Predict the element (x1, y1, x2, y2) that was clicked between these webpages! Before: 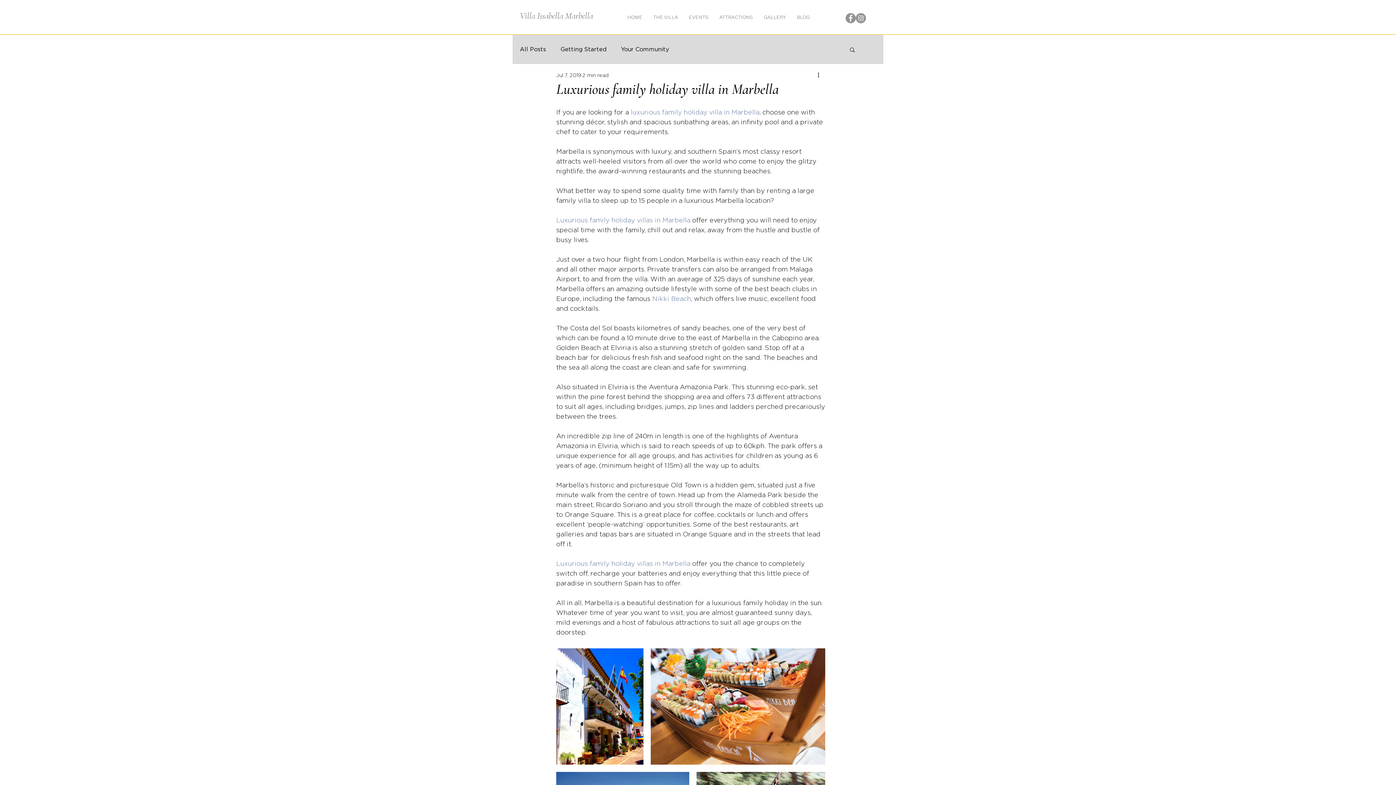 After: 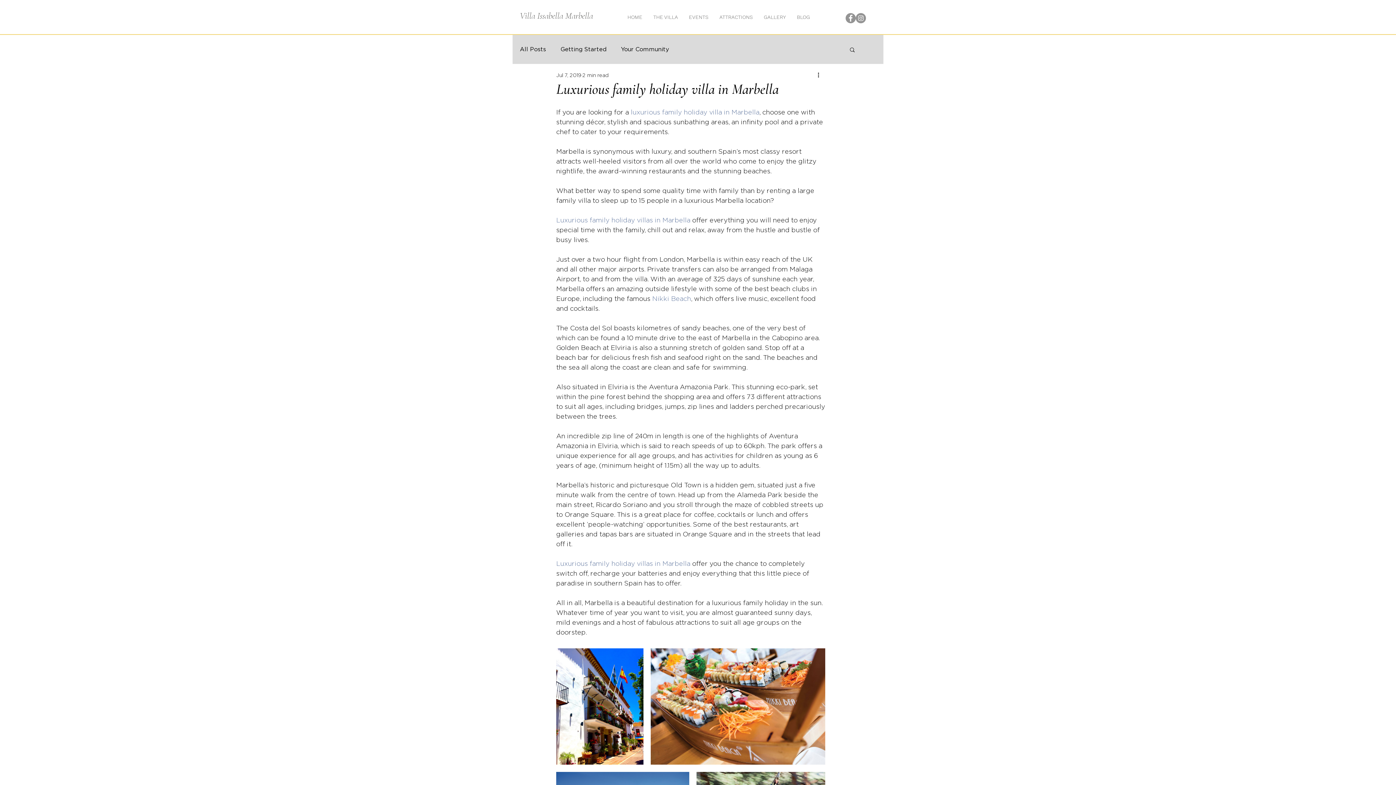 Action: label: GALLERY bbox: (758, 13, 791, 21)